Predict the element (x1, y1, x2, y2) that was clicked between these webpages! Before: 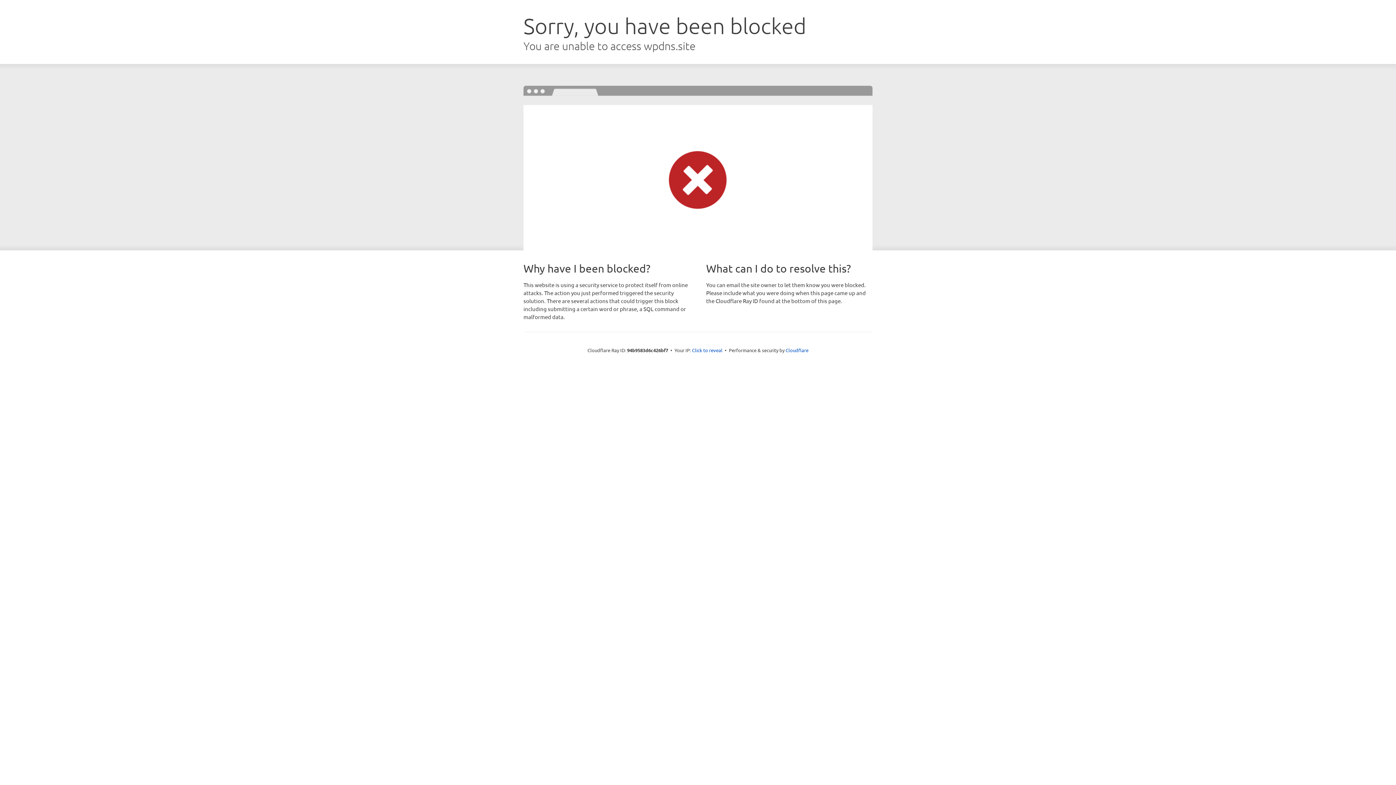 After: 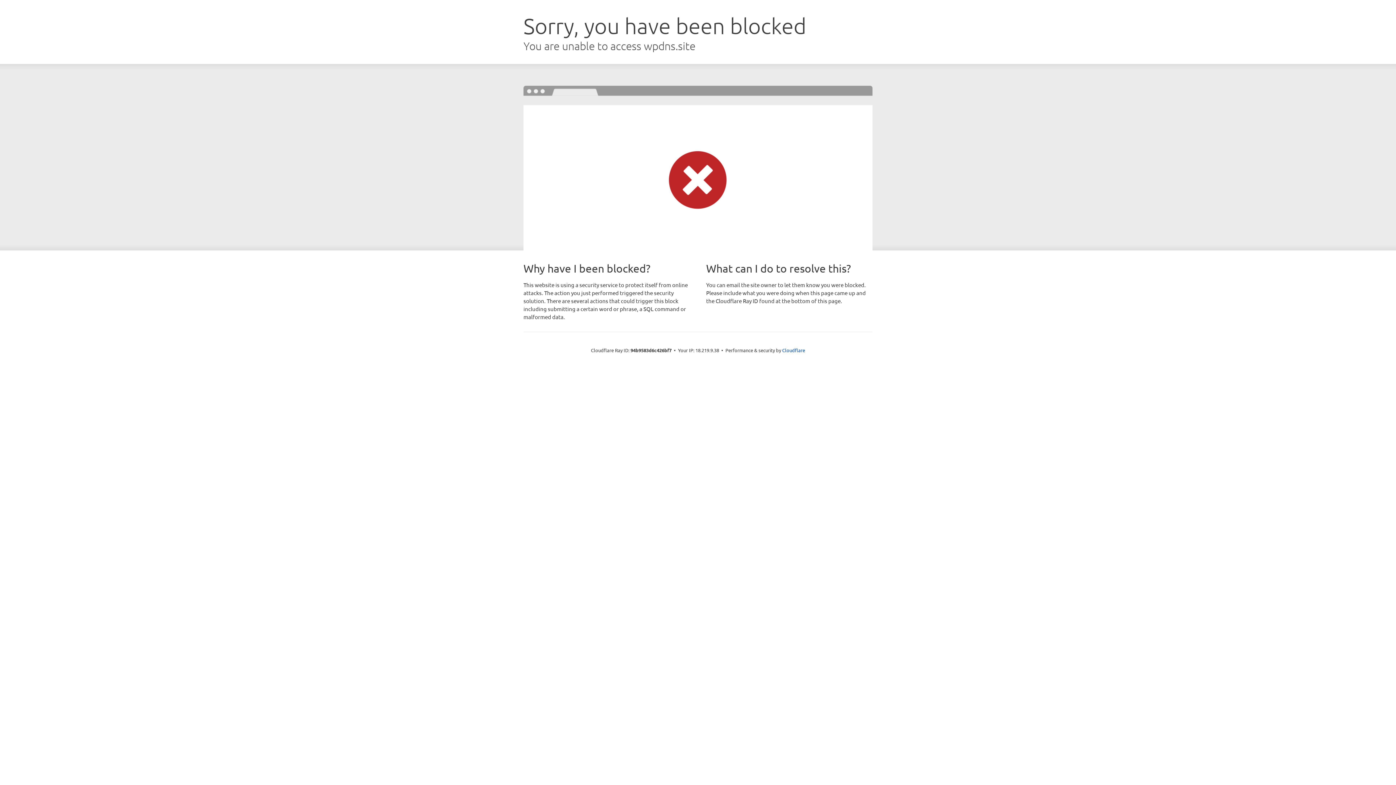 Action: label: Click to reveal bbox: (692, 346, 722, 353)